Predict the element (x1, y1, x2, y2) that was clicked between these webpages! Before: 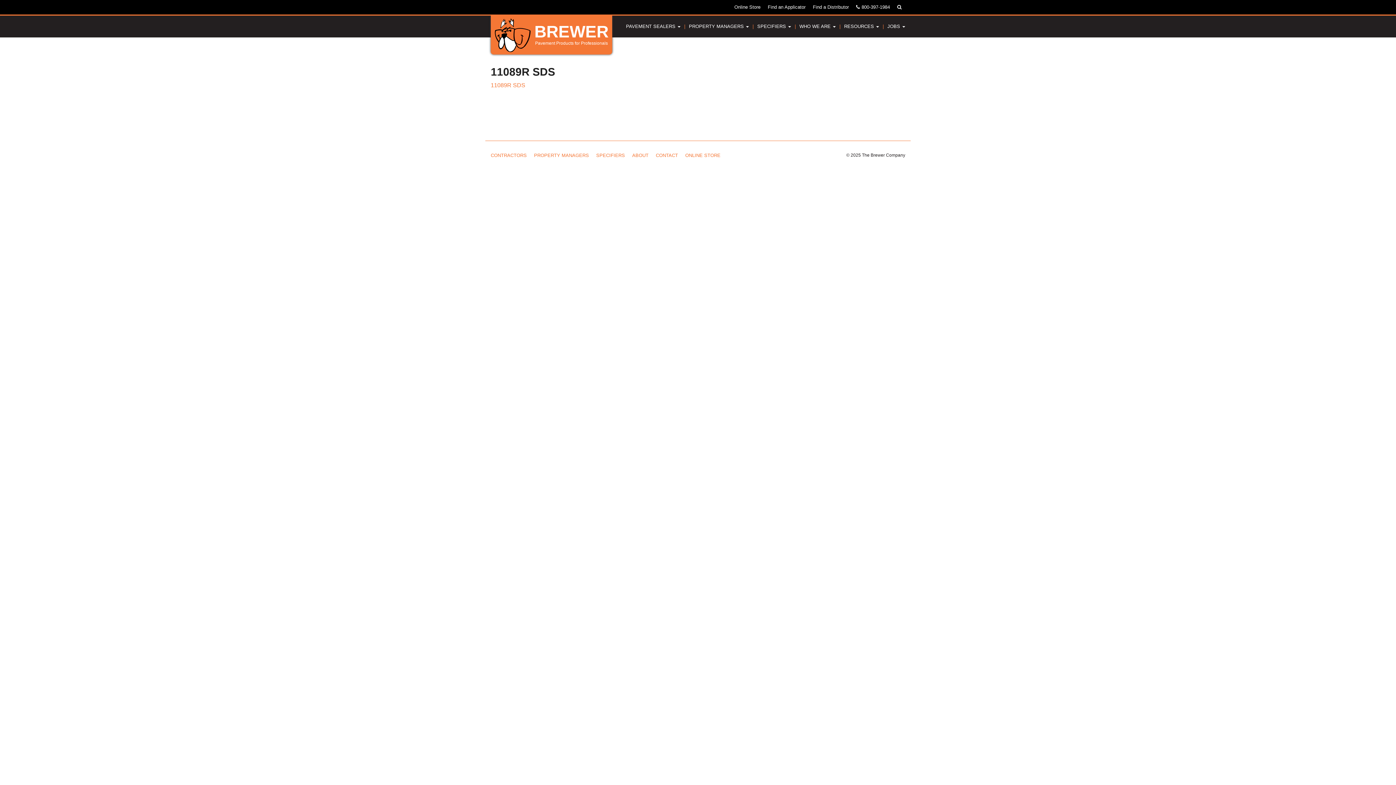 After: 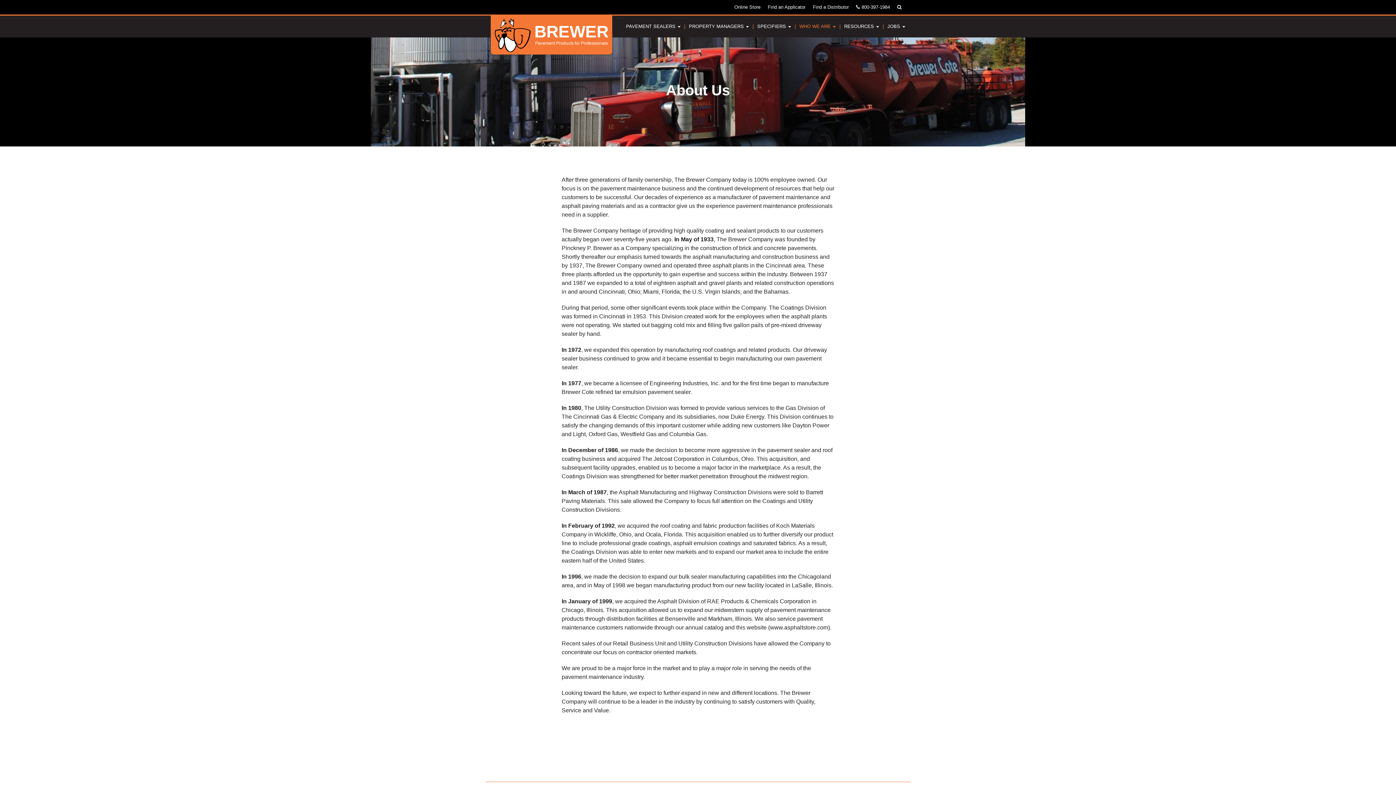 Action: label: WHO WE ARE  bbox: (799, 15, 840, 37)